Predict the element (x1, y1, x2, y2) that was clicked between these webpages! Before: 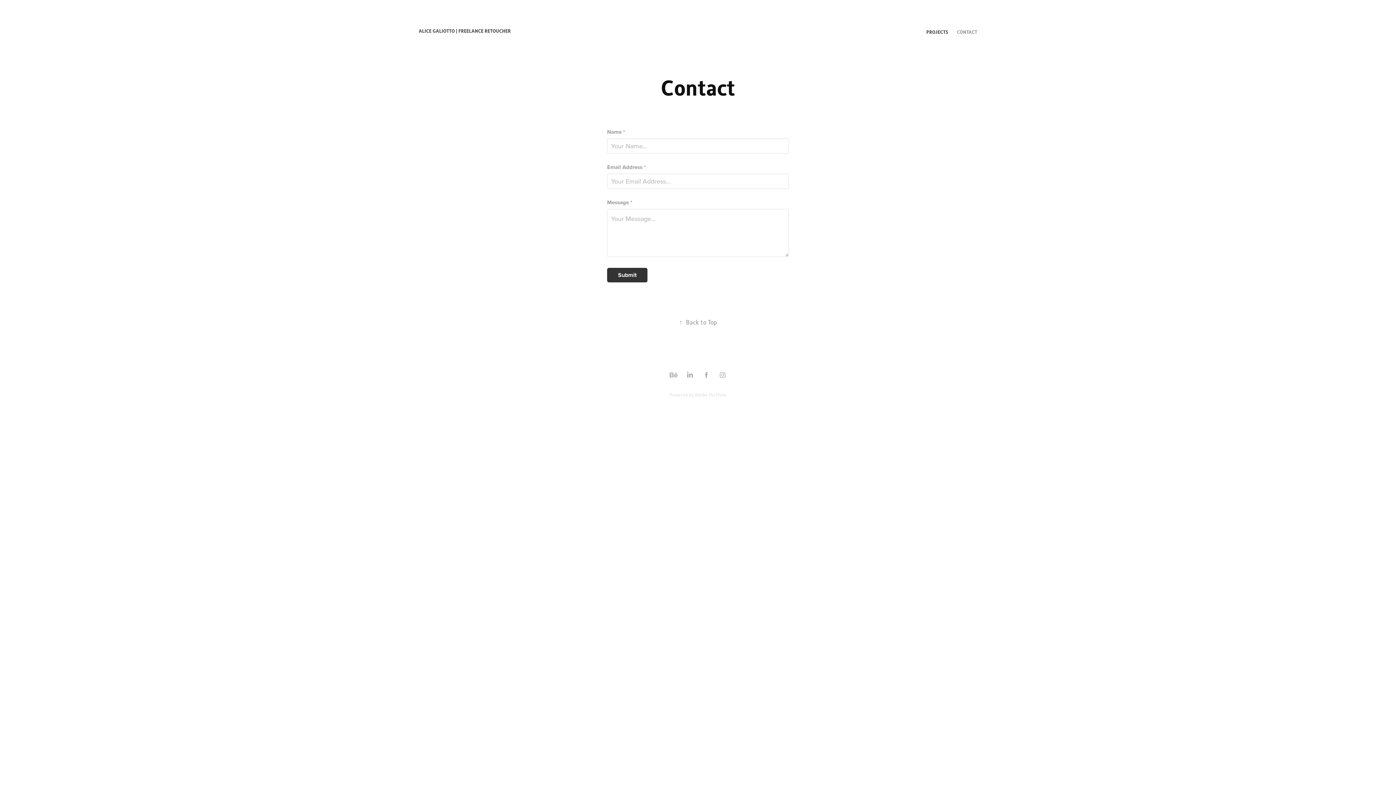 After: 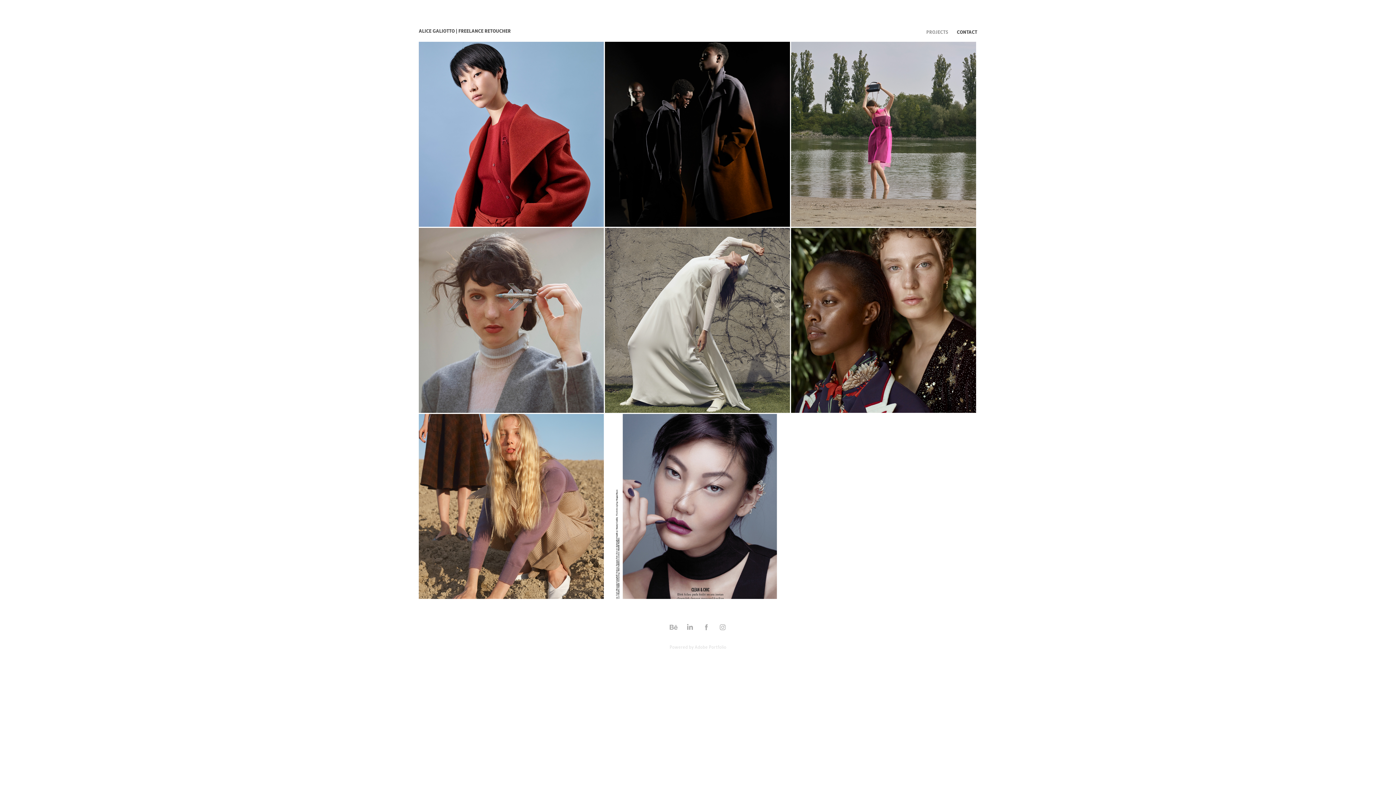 Action: label: ALICE GALIOTTO | FREELANCE RETOUCHER bbox: (418, 27, 510, 33)